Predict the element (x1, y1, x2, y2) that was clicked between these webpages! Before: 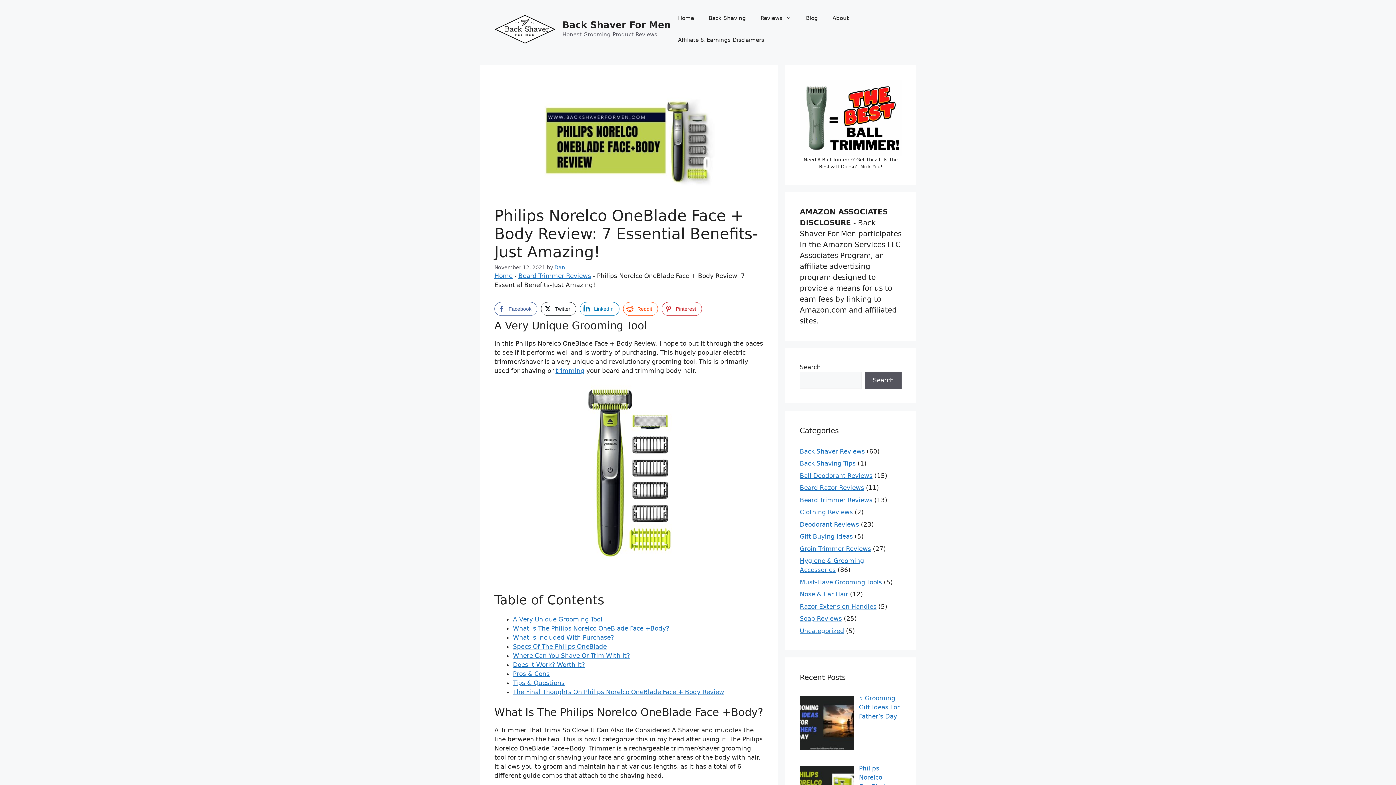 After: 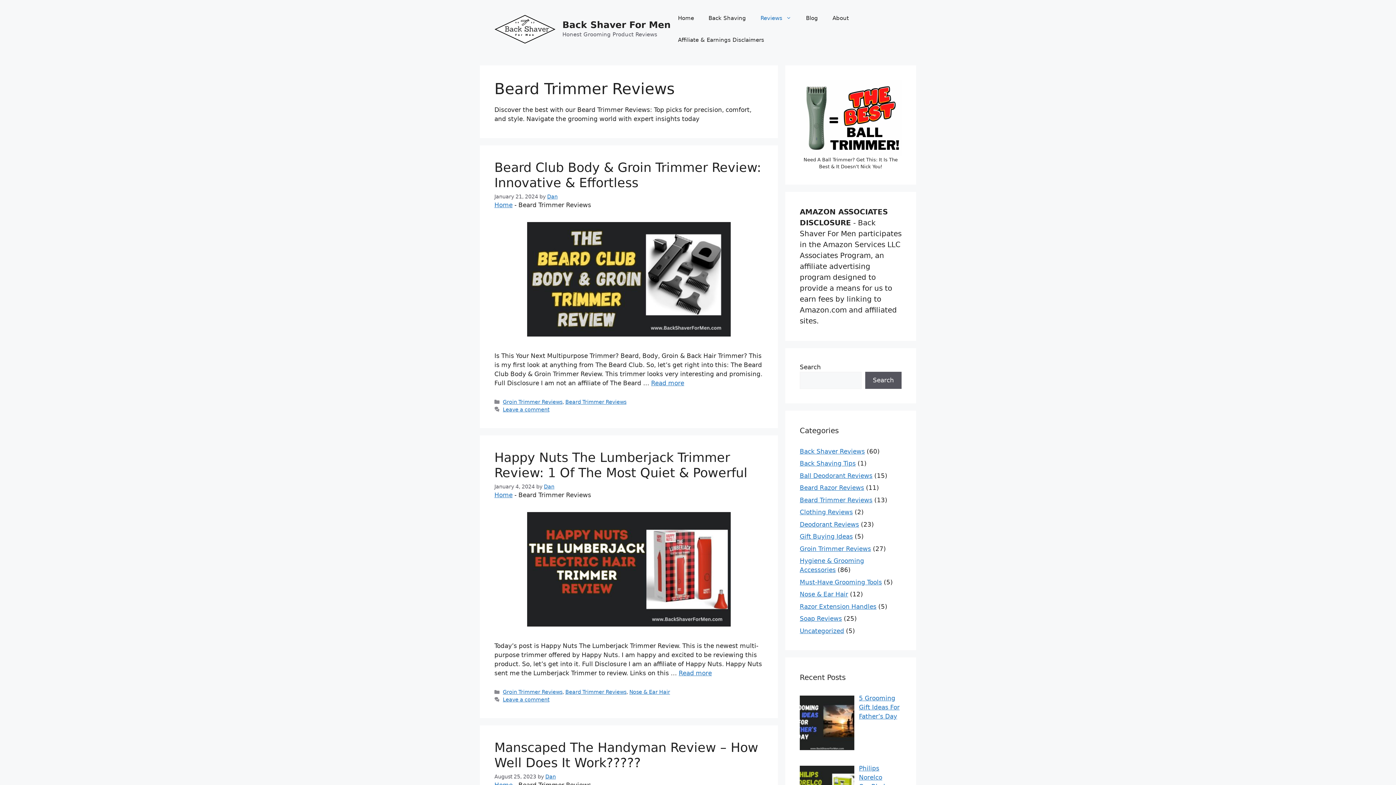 Action: label: Beard Trimmer Reviews bbox: (518, 272, 591, 279)